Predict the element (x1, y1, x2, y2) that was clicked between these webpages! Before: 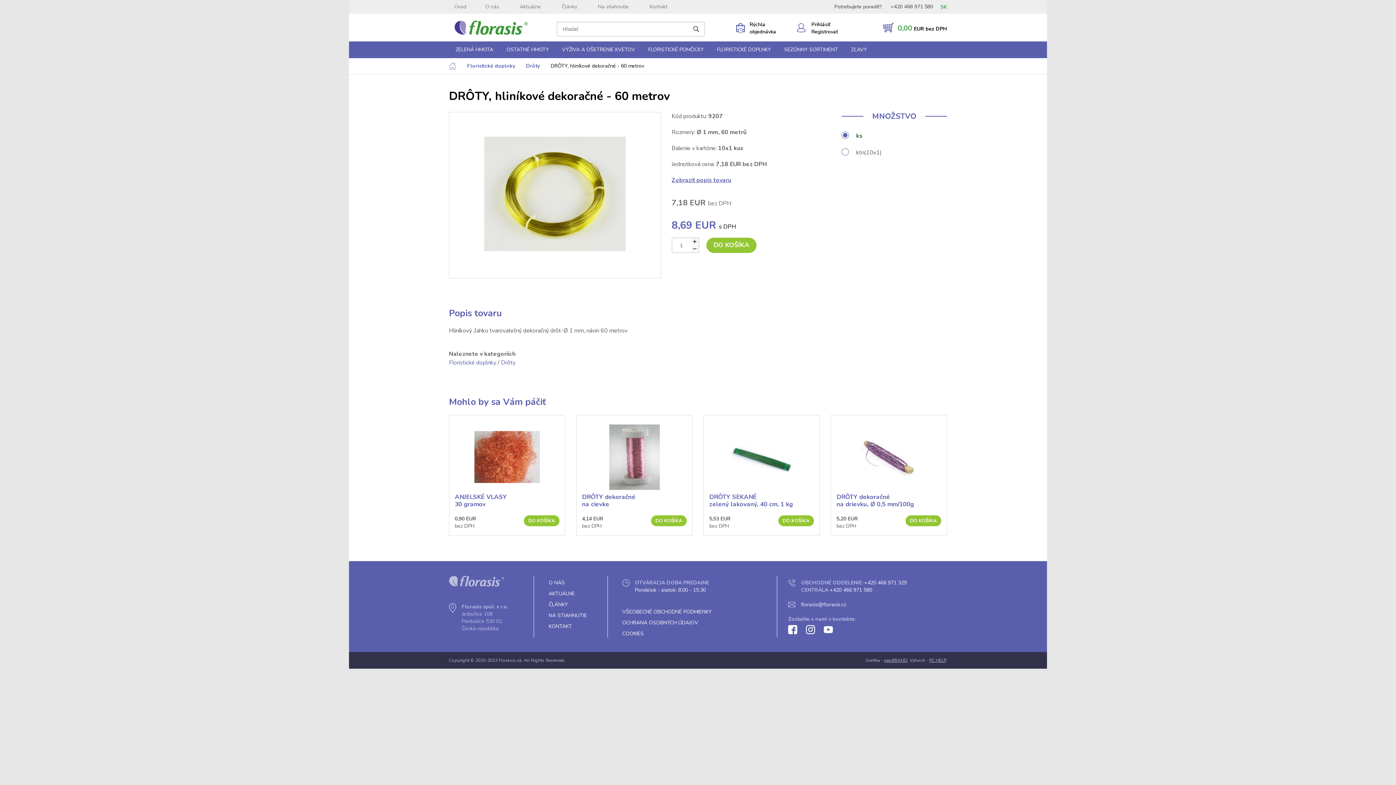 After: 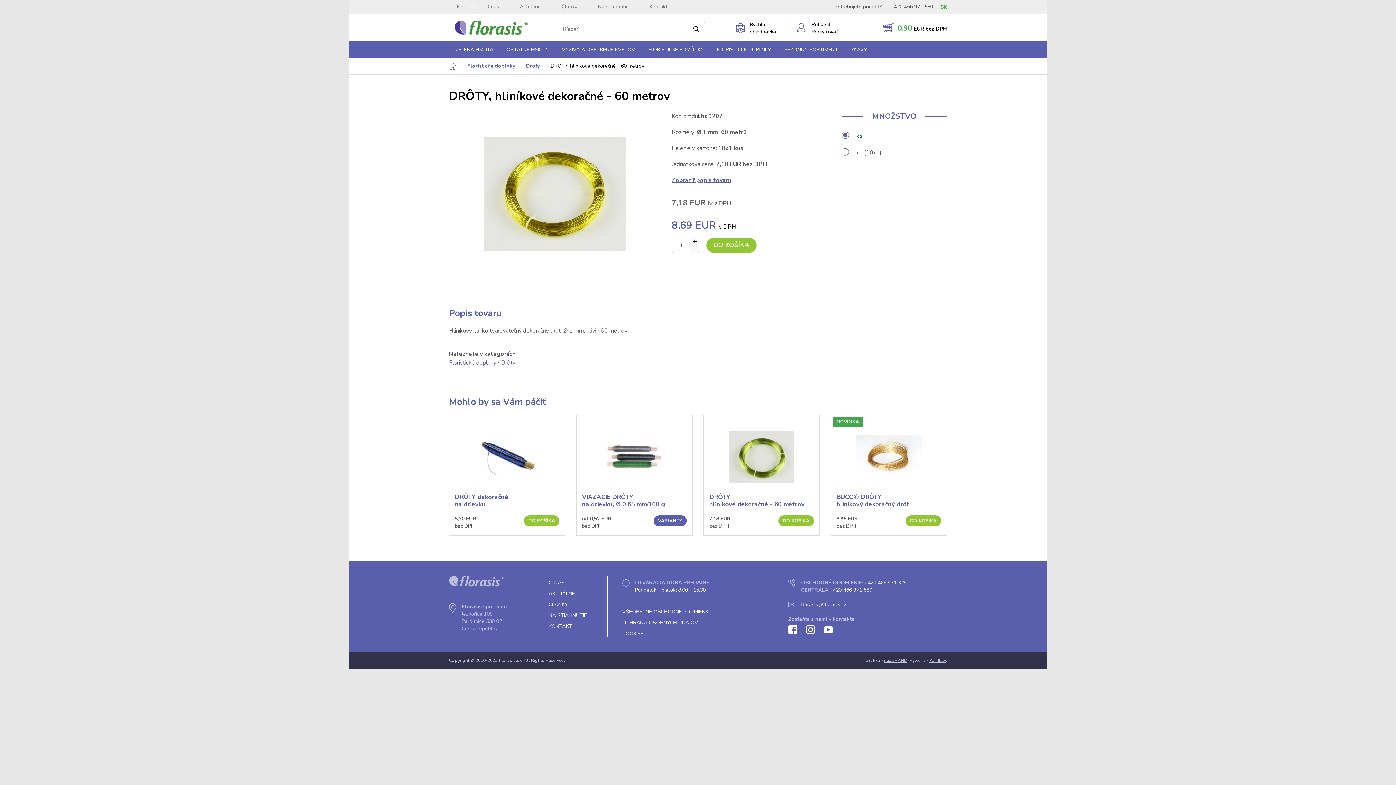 Action: bbox: (524, 515, 559, 526) label: DO KOŠÍKA